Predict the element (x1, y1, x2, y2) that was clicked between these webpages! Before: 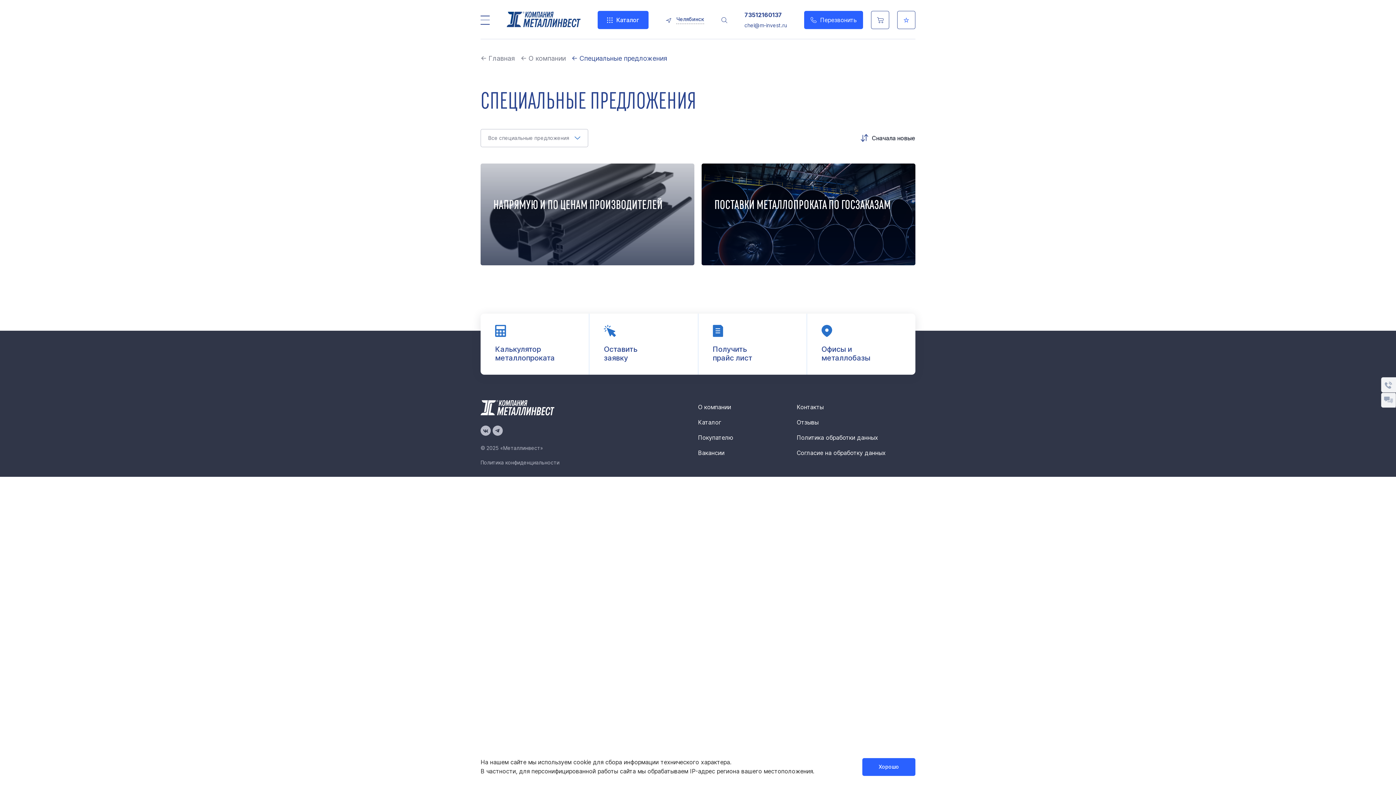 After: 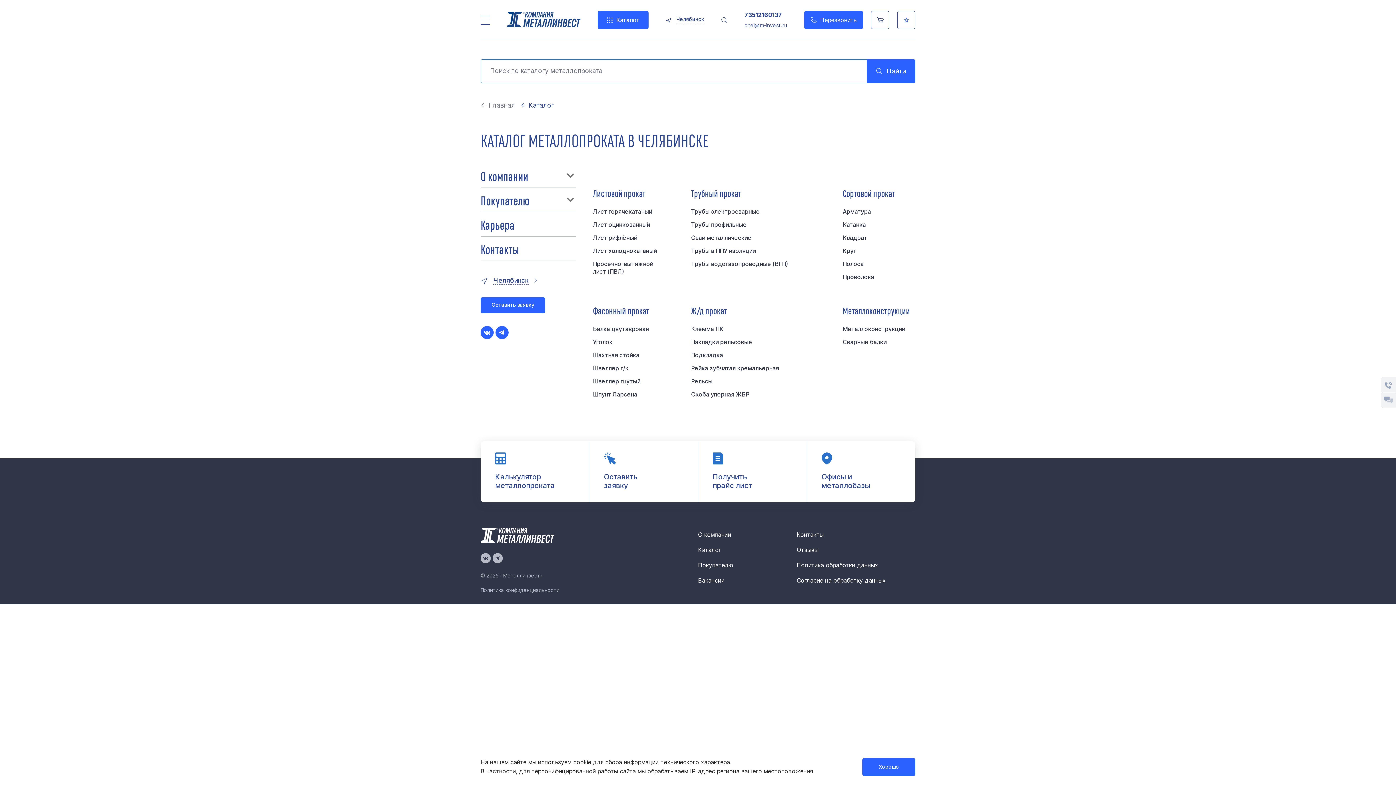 Action: bbox: (597, 10, 648, 29) label: Каталог